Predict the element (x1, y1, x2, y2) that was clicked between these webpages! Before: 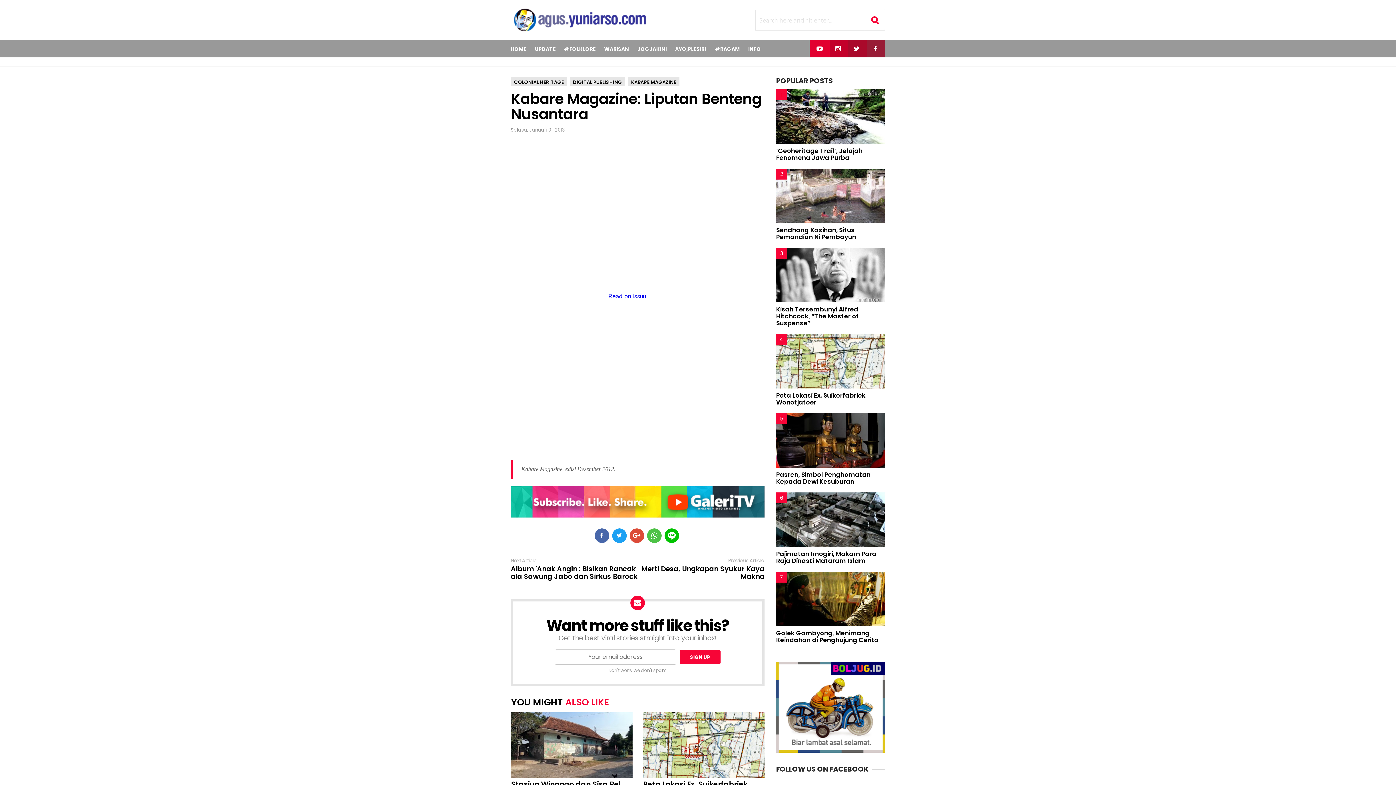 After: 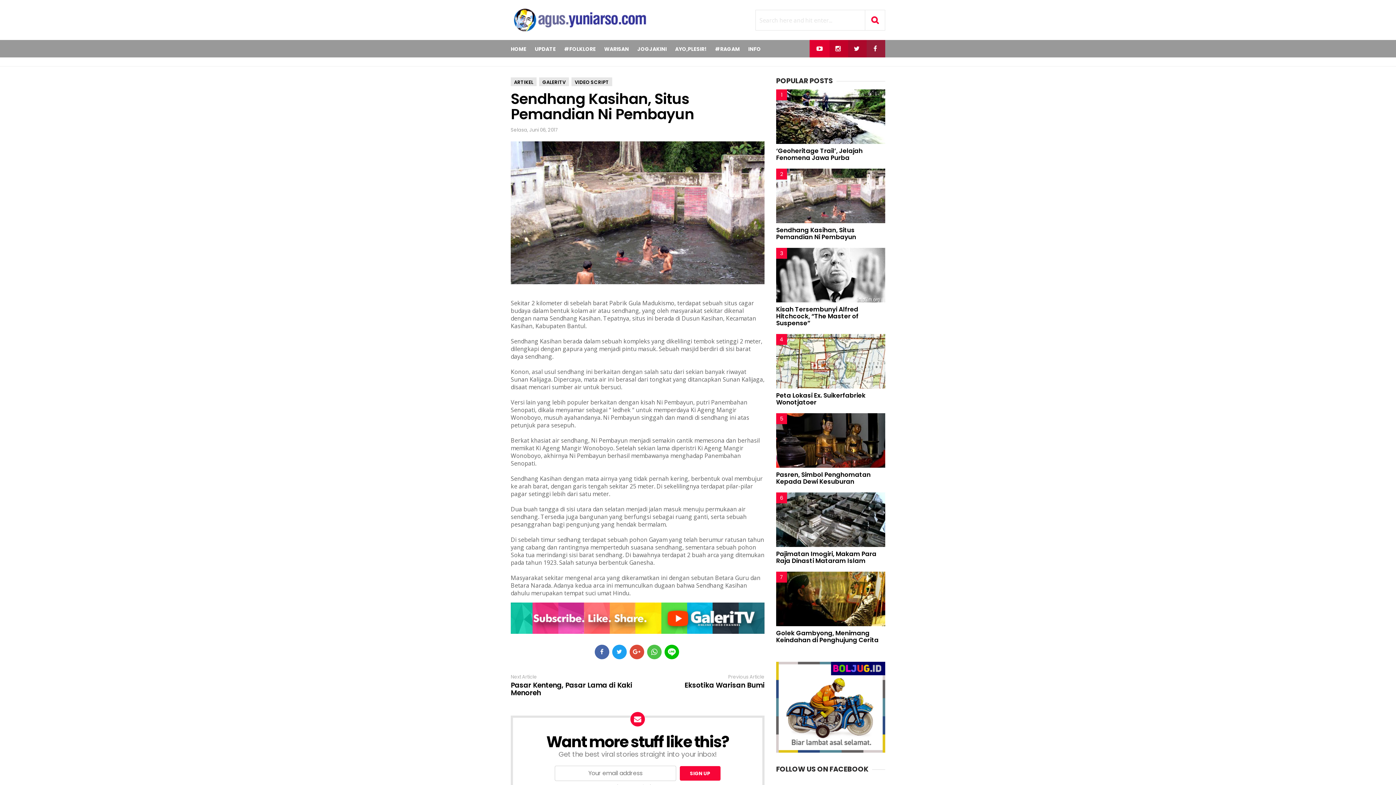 Action: bbox: (776, 225, 856, 241) label: Sendhang Kasihan, Situs Pemandian Ni Pembayun